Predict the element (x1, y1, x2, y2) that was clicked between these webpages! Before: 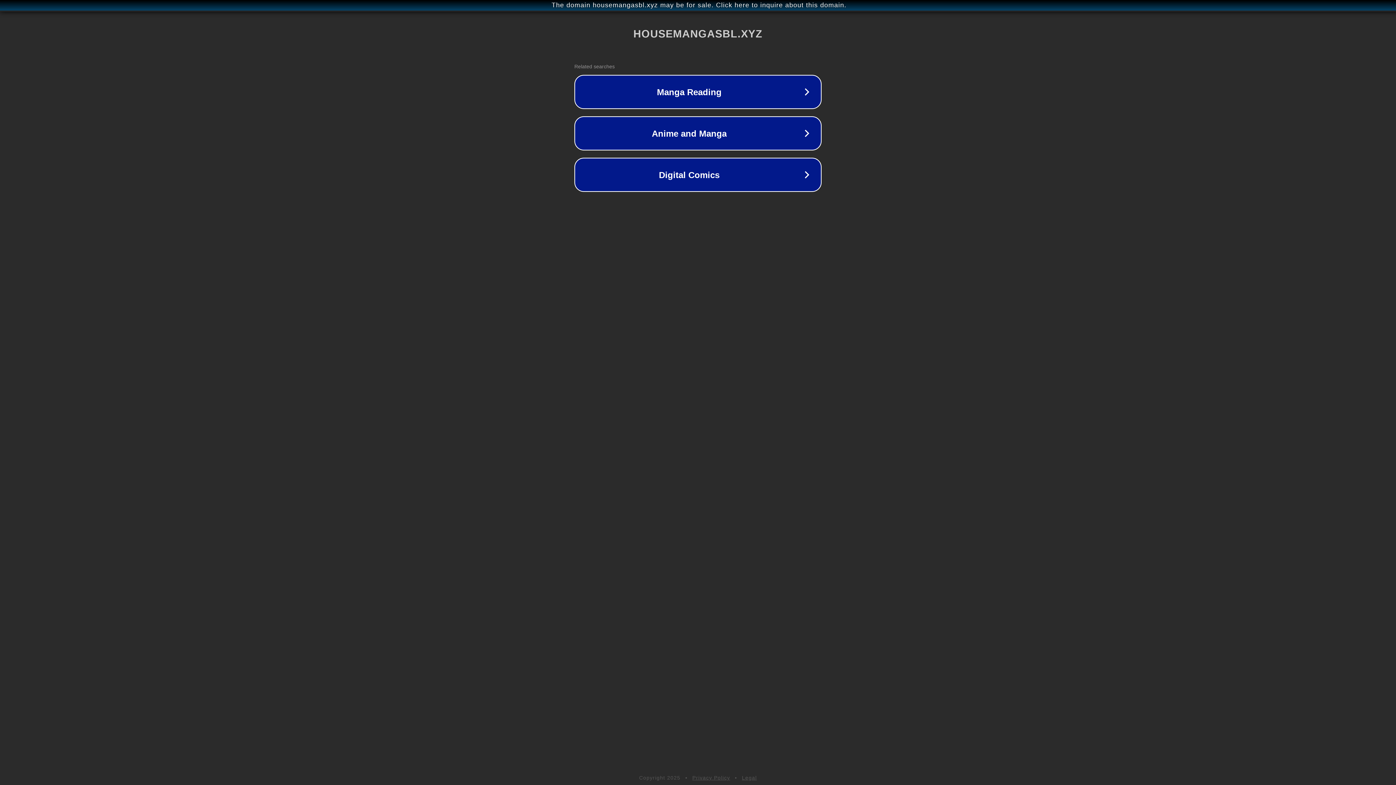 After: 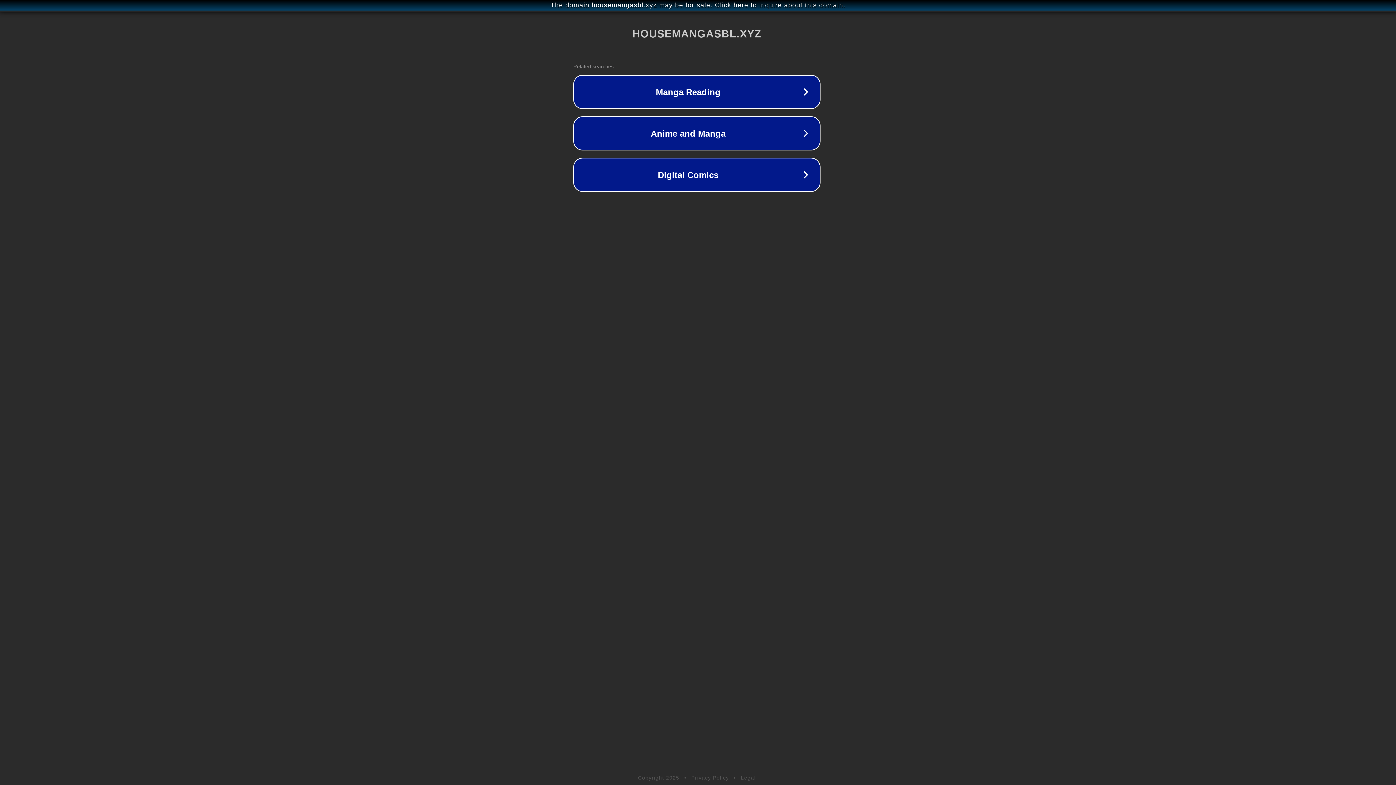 Action: bbox: (1, 1, 1397, 9) label: The domain housemangasbl.xyz may be for sale. Click here to inquire about this domain.